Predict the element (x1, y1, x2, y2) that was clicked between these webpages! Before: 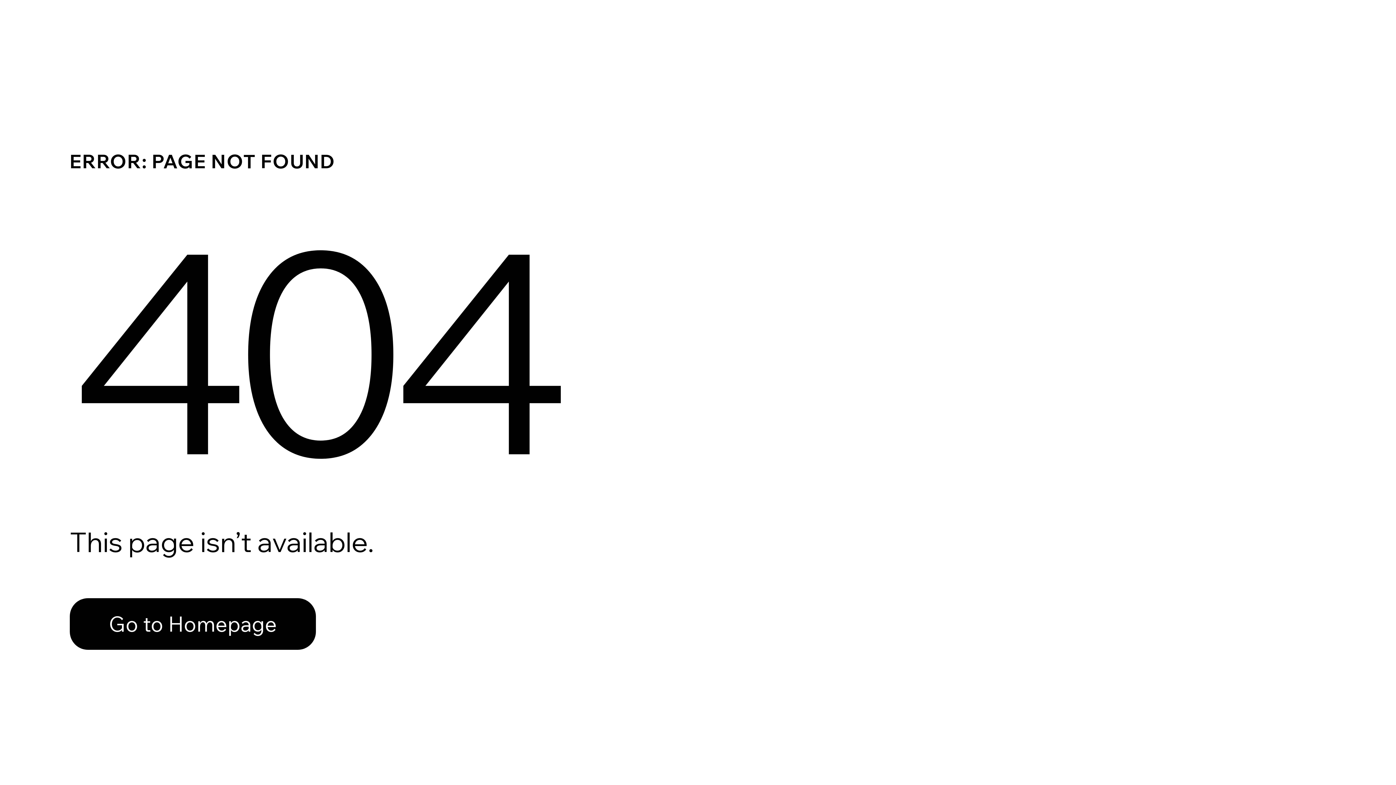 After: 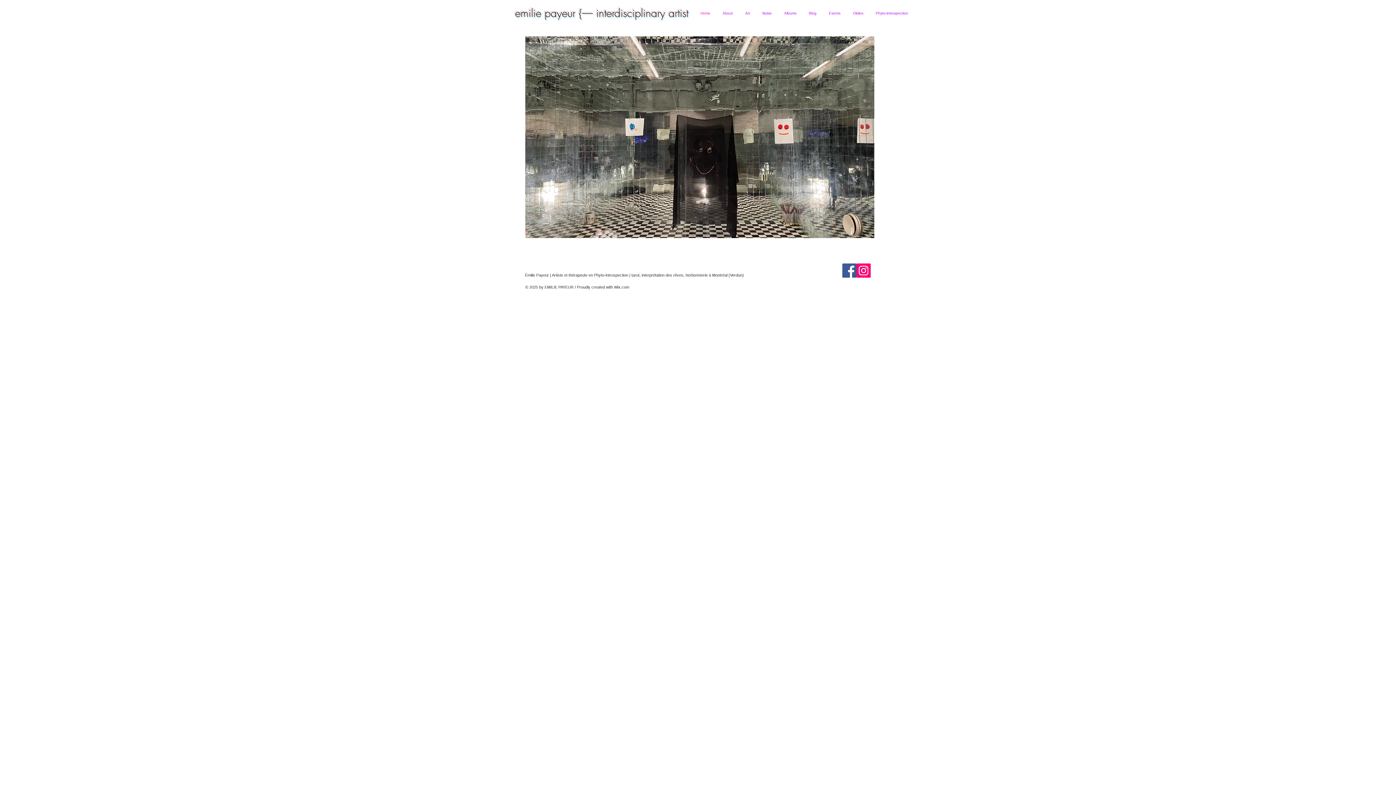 Action: bbox: (69, 582, 768, 659) label: Go to Homepage